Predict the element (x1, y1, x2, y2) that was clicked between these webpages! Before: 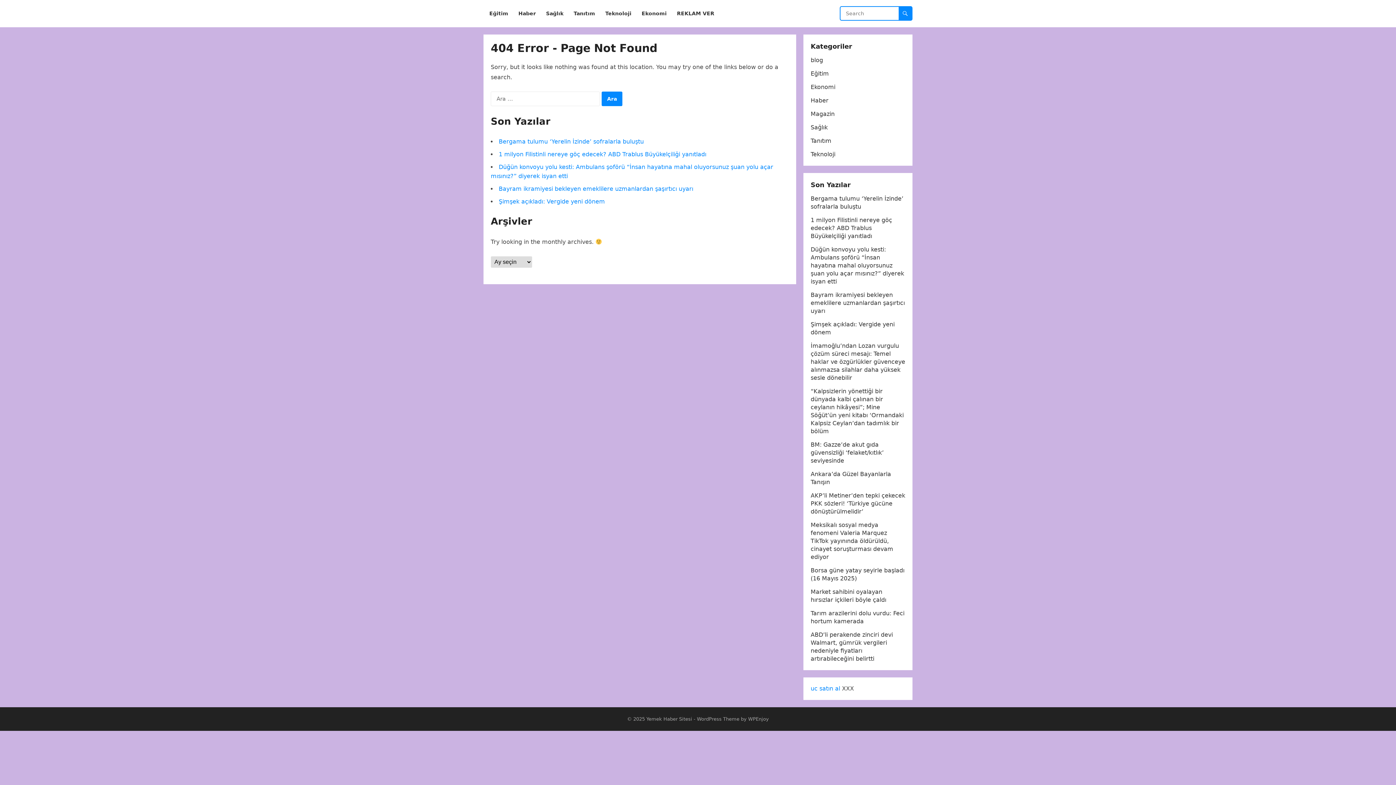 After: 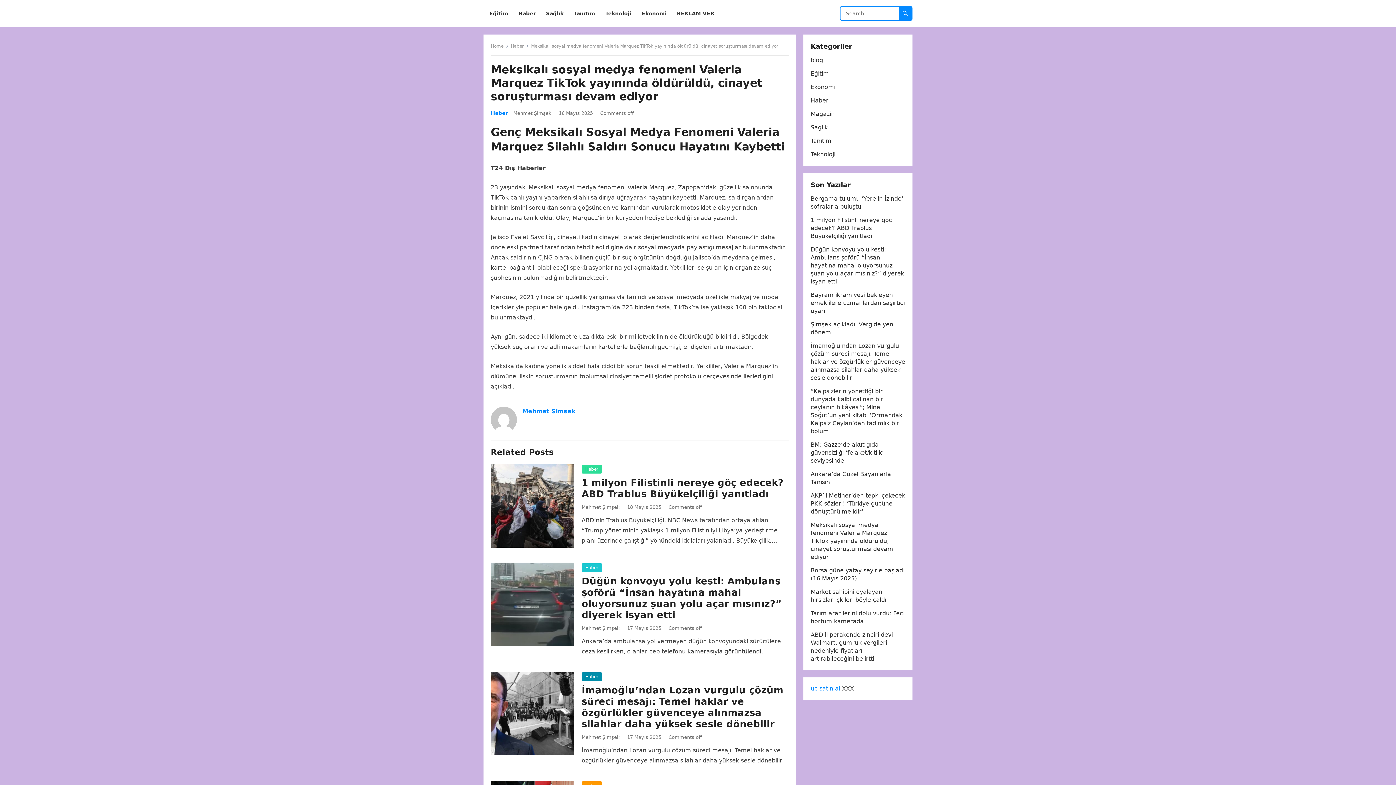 Action: bbox: (810, 521, 893, 560) label: Meksikalı sosyal medya fenomeni Valeria Marquez TikTok yayınında öldürüldü, cinayet soruşturması devam ediyor